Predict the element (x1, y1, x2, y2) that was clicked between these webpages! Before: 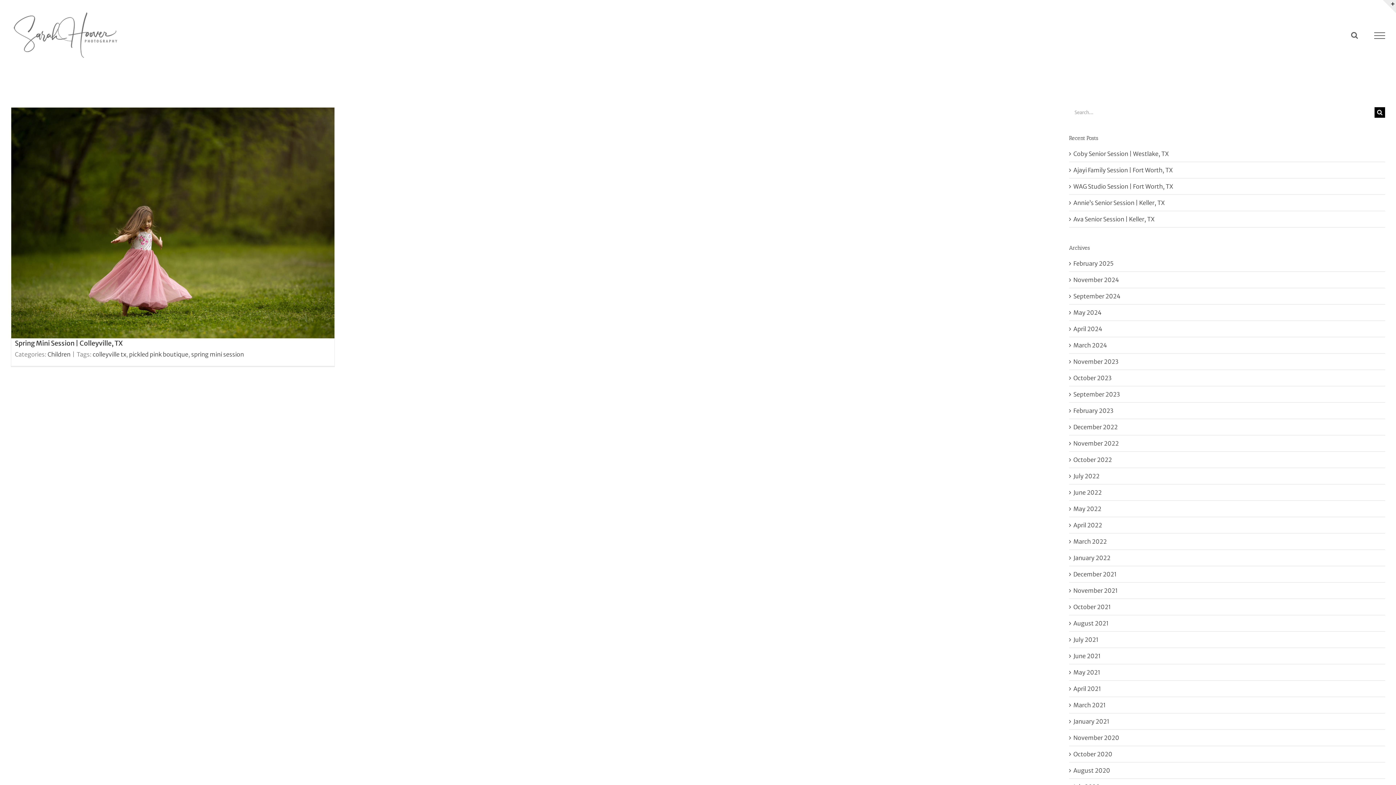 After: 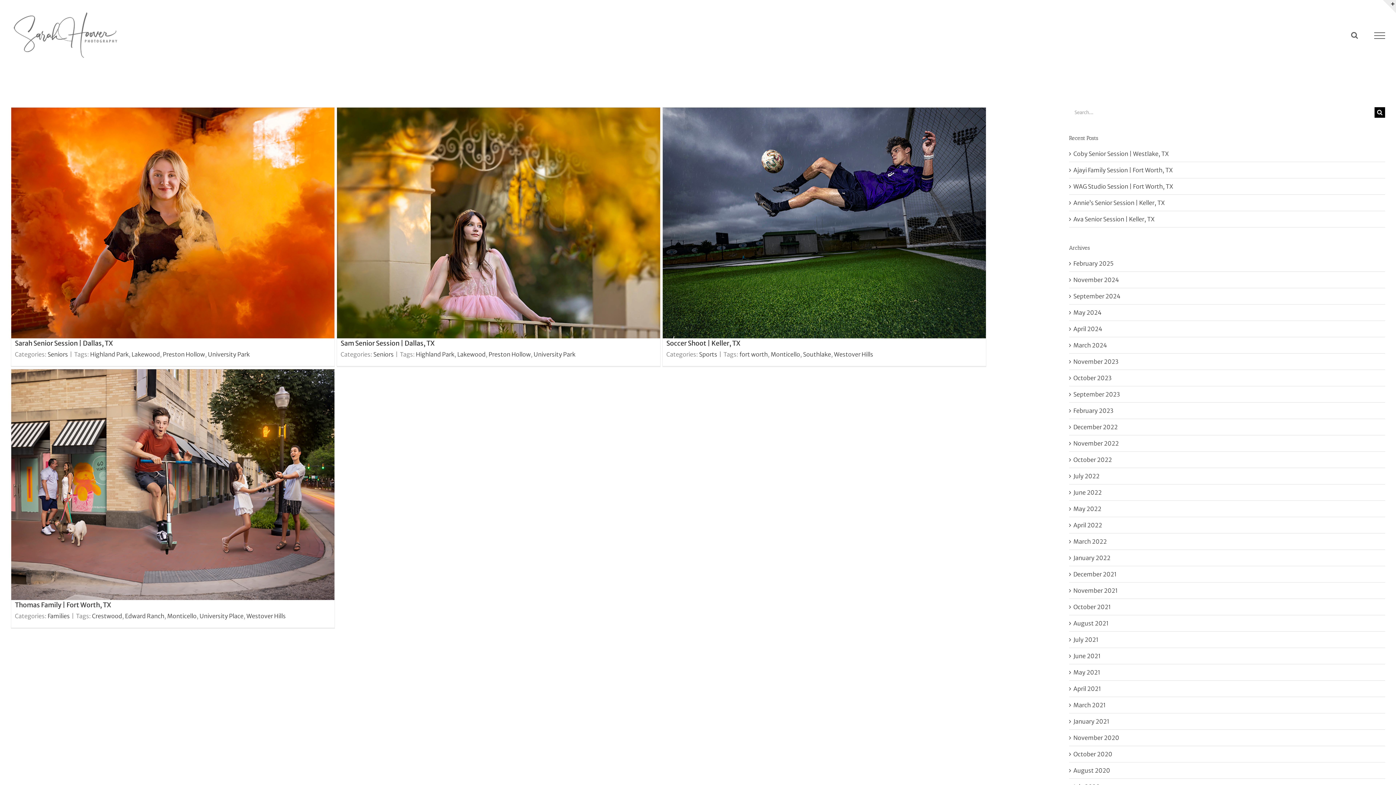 Action: bbox: (1073, 423, 1118, 430) label: December 2022